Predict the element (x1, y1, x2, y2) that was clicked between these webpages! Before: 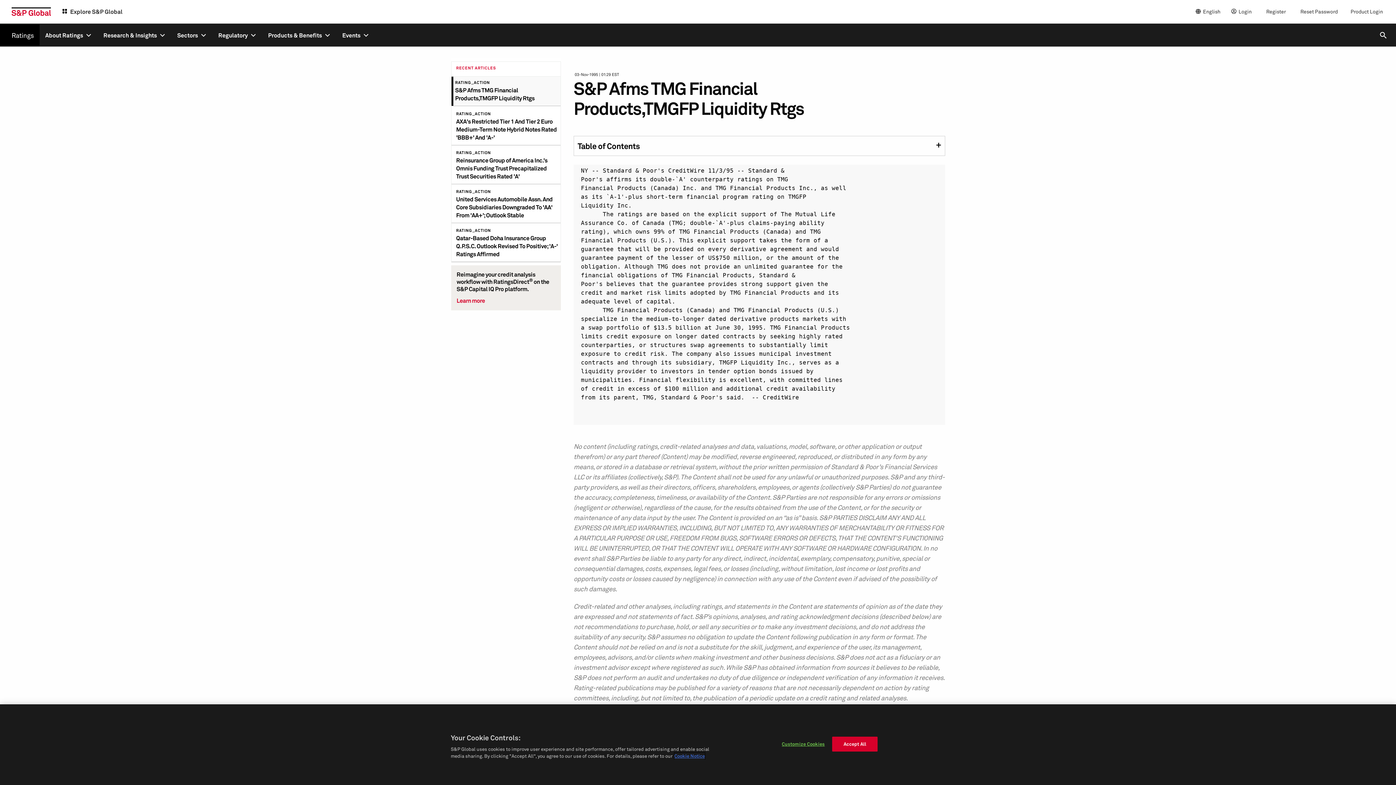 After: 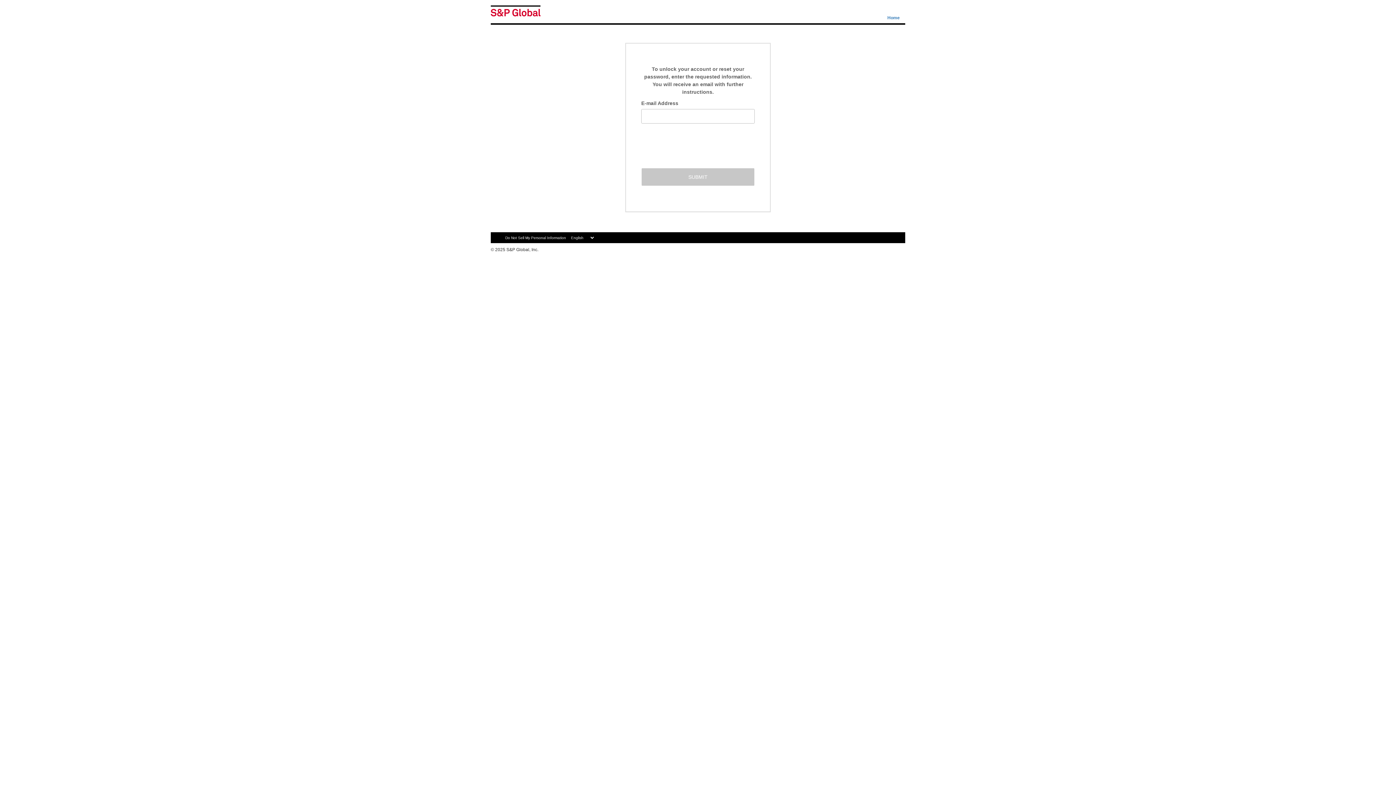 Action: bbox: (1293, 0, 1345, 23) label: Reset Password